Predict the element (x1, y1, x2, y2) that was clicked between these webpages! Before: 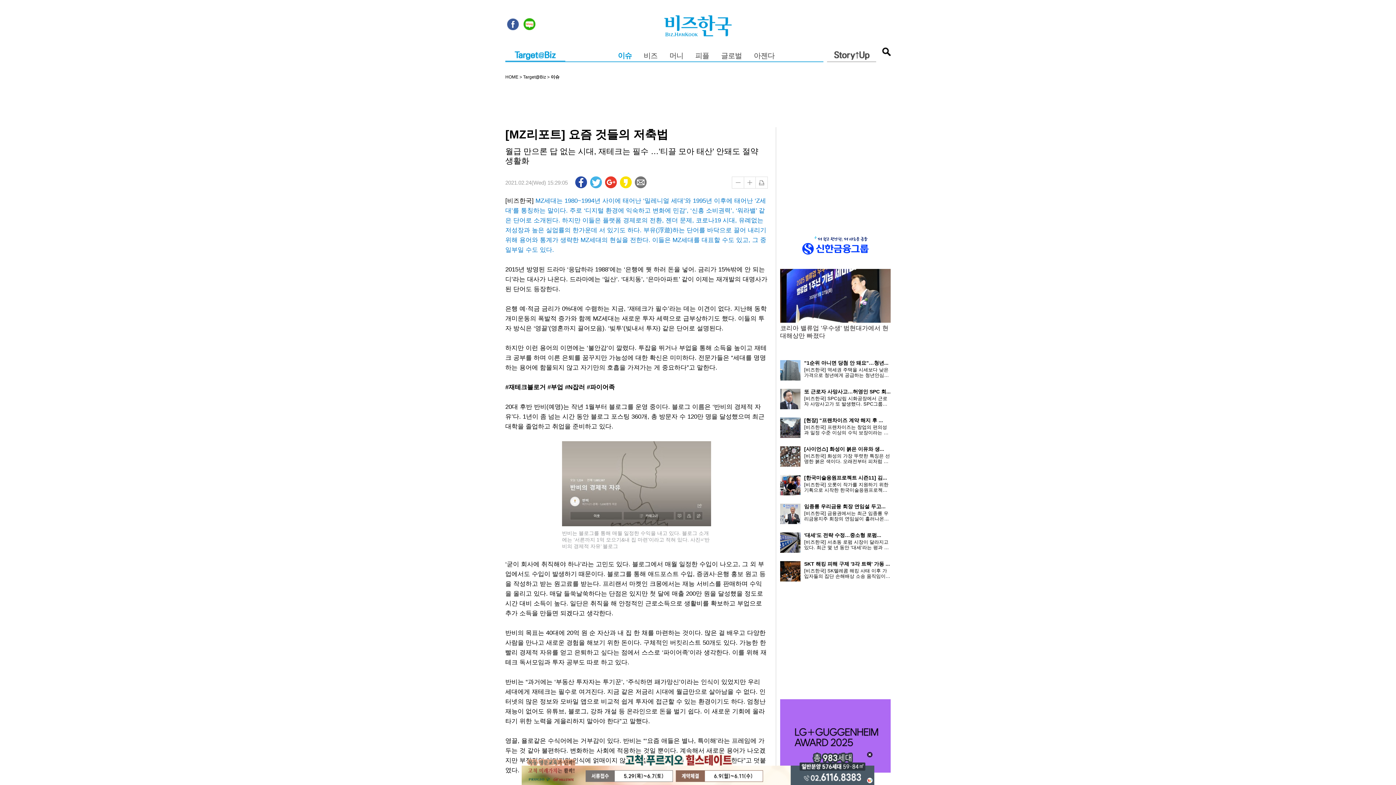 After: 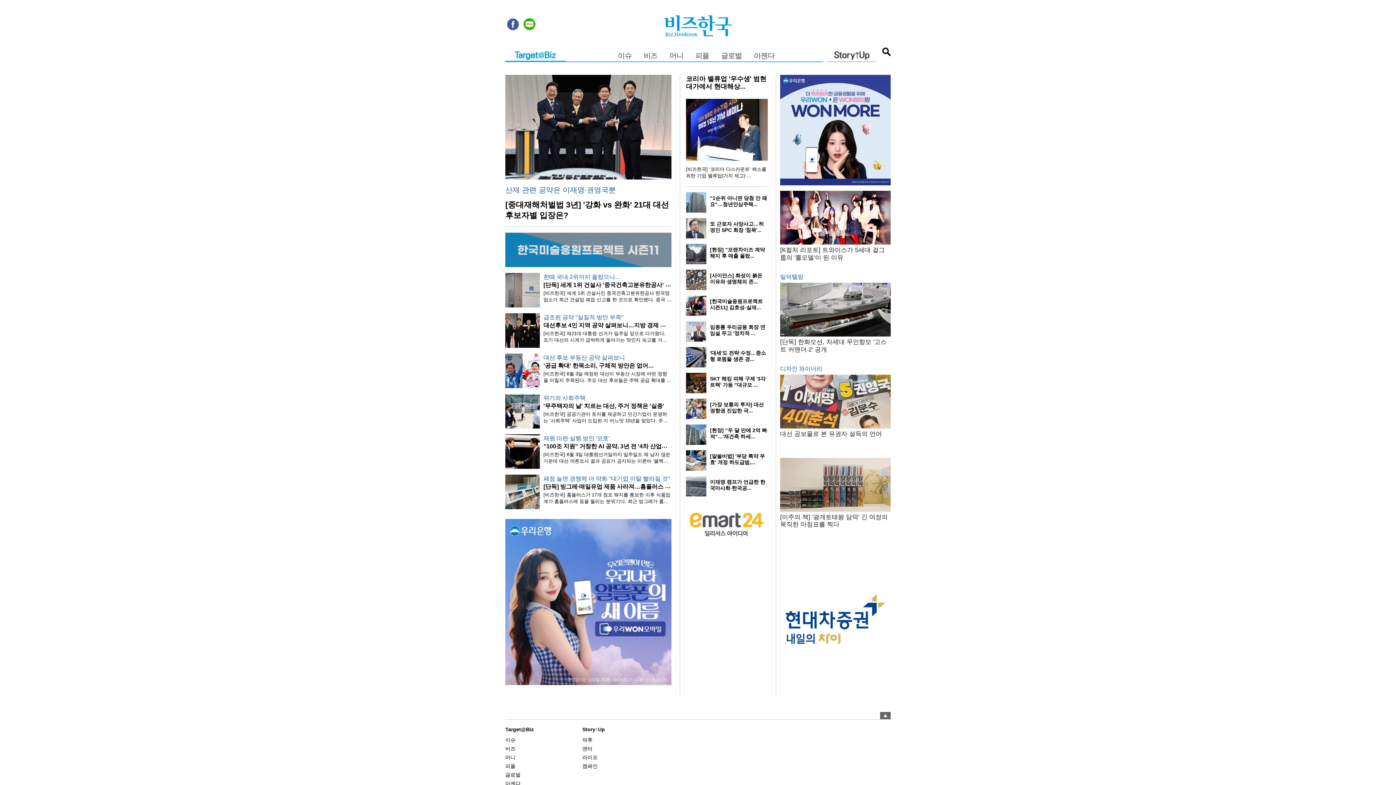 Action: bbox: (661, 23, 734, 28)